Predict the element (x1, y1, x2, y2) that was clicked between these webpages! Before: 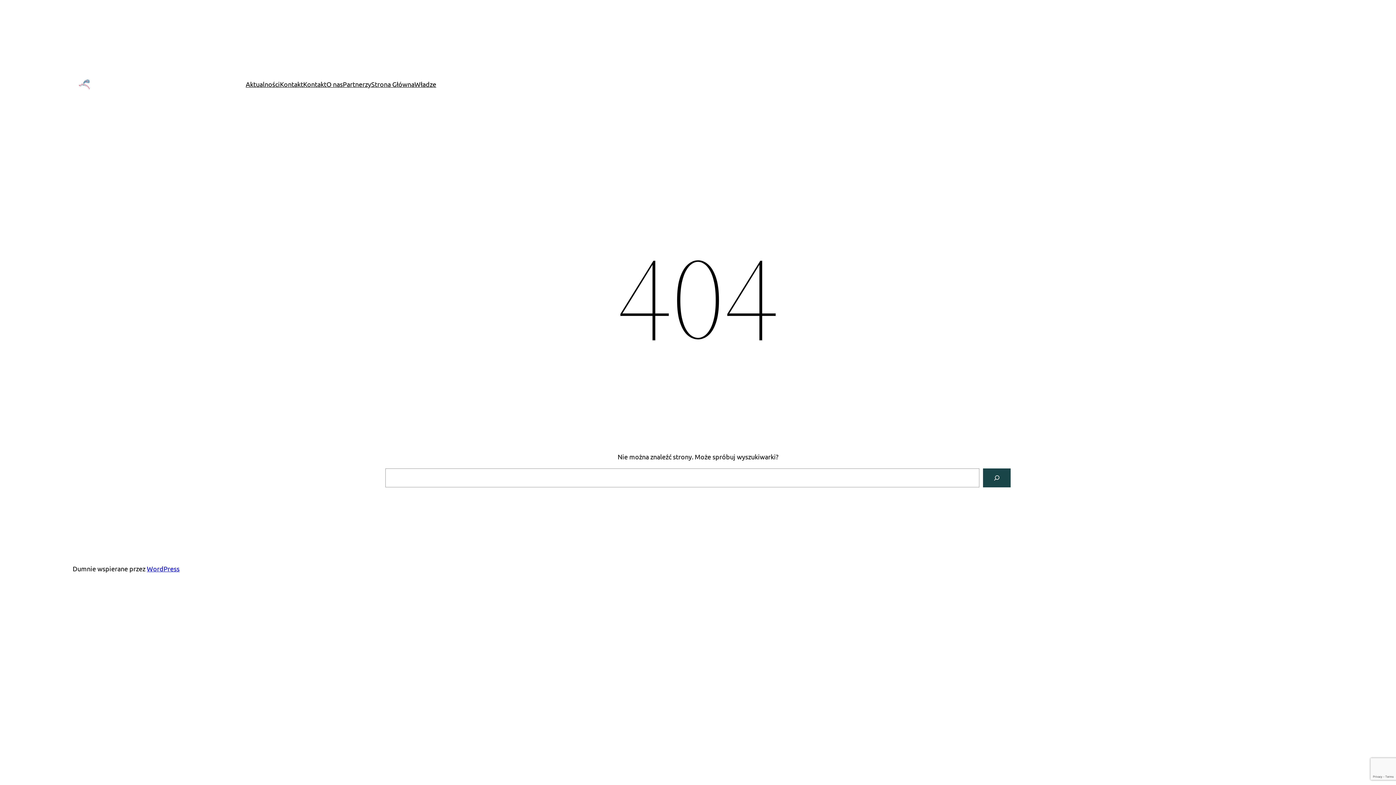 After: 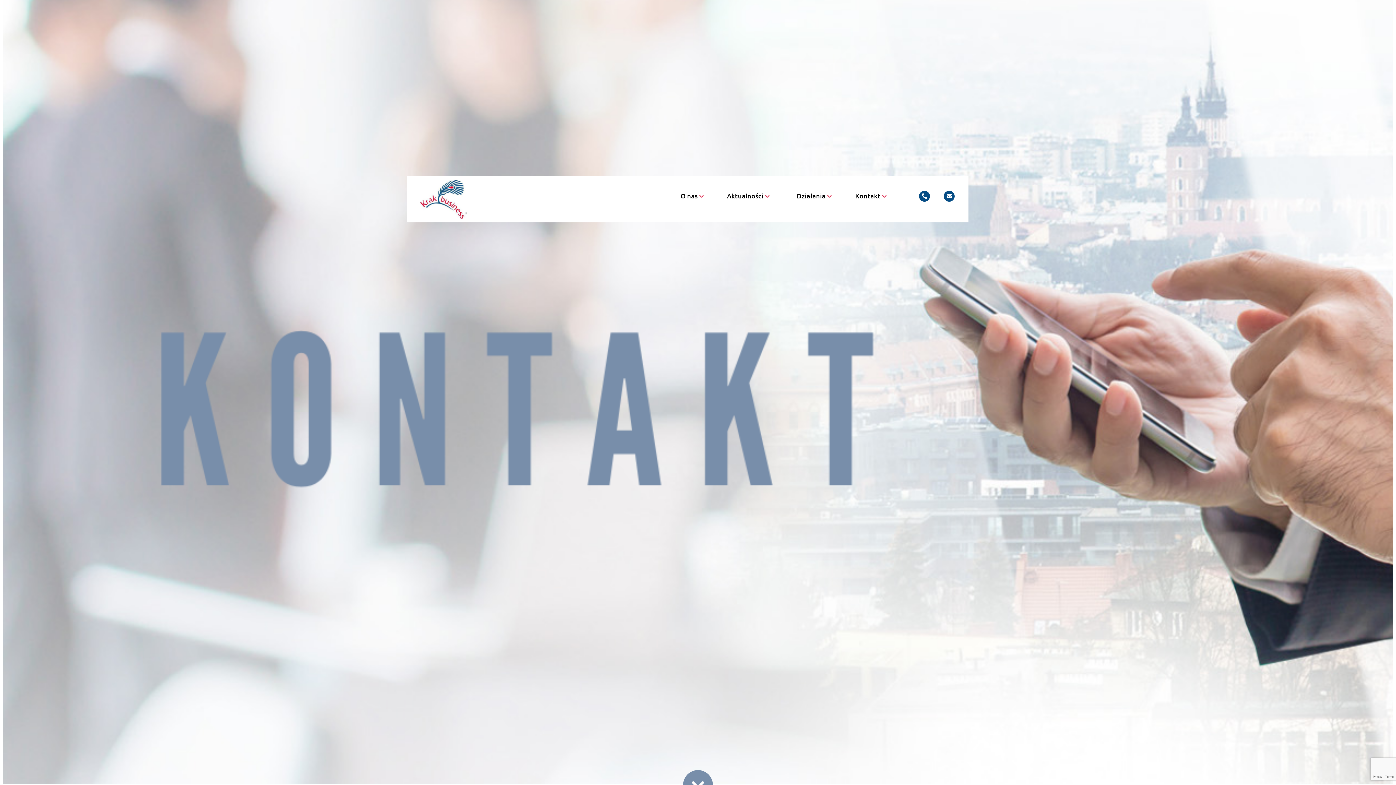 Action: label: Kontakt bbox: (303, 79, 326, 89)